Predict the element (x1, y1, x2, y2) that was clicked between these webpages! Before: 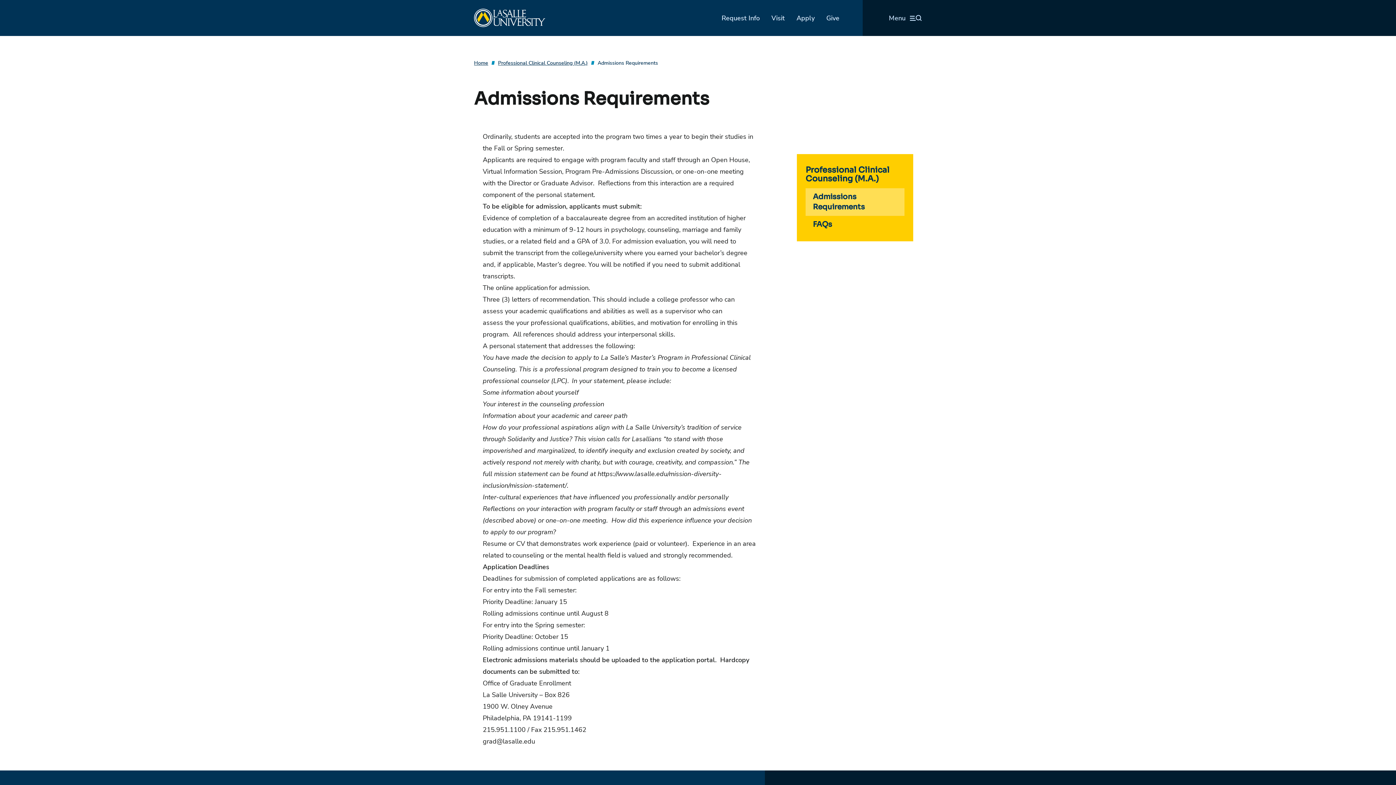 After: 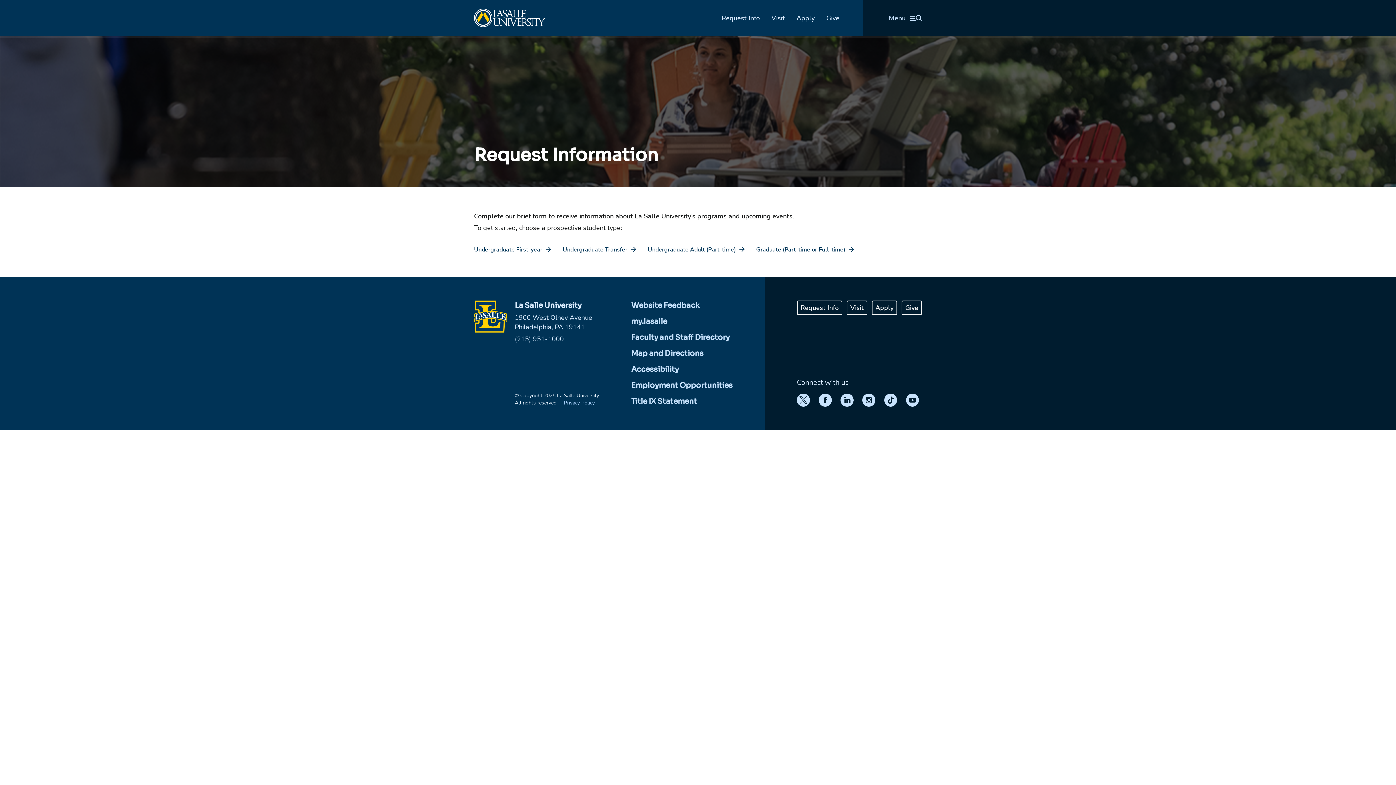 Action: bbox: (721, 13, 760, 22) label: Request Info